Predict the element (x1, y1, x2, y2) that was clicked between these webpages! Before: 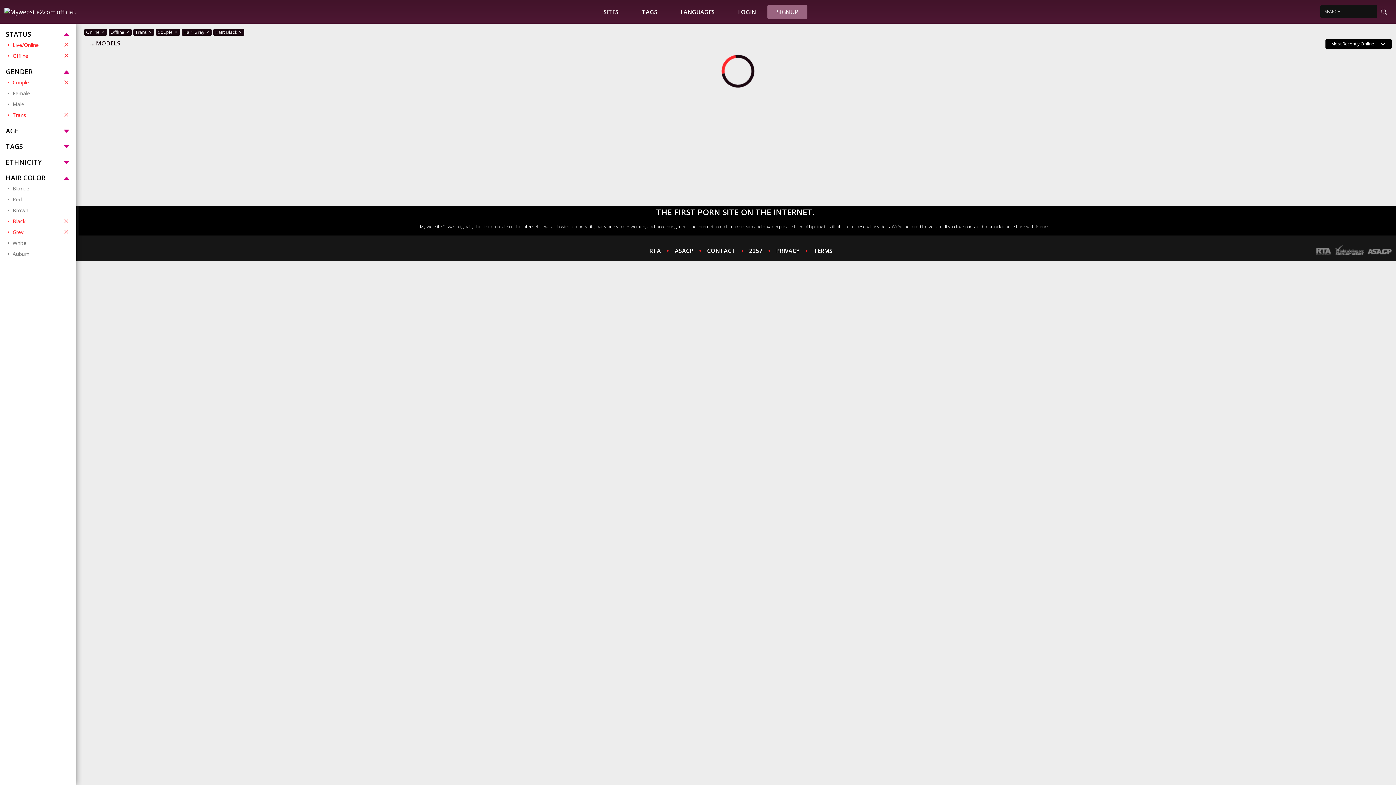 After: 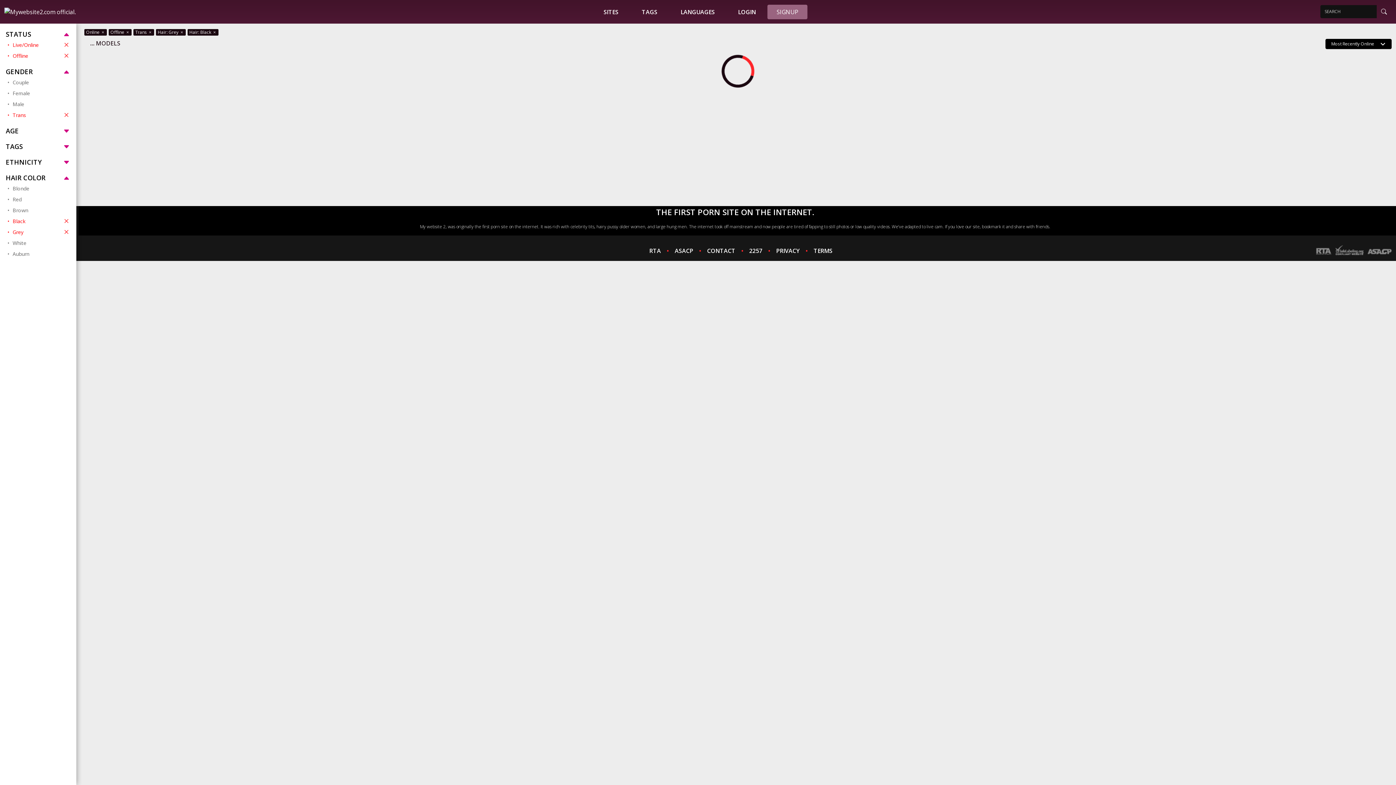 Action: label: Couple bbox: (7, 76, 70, 87)